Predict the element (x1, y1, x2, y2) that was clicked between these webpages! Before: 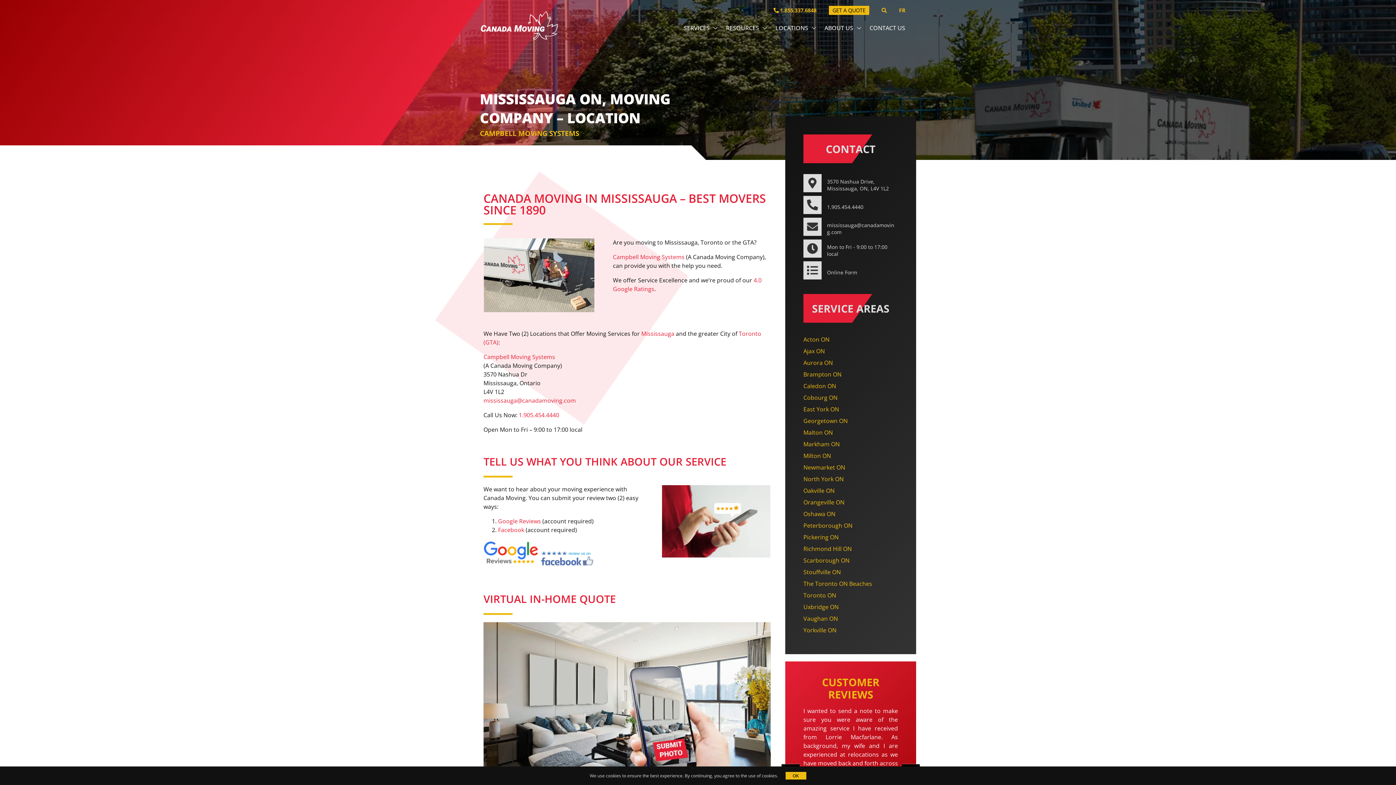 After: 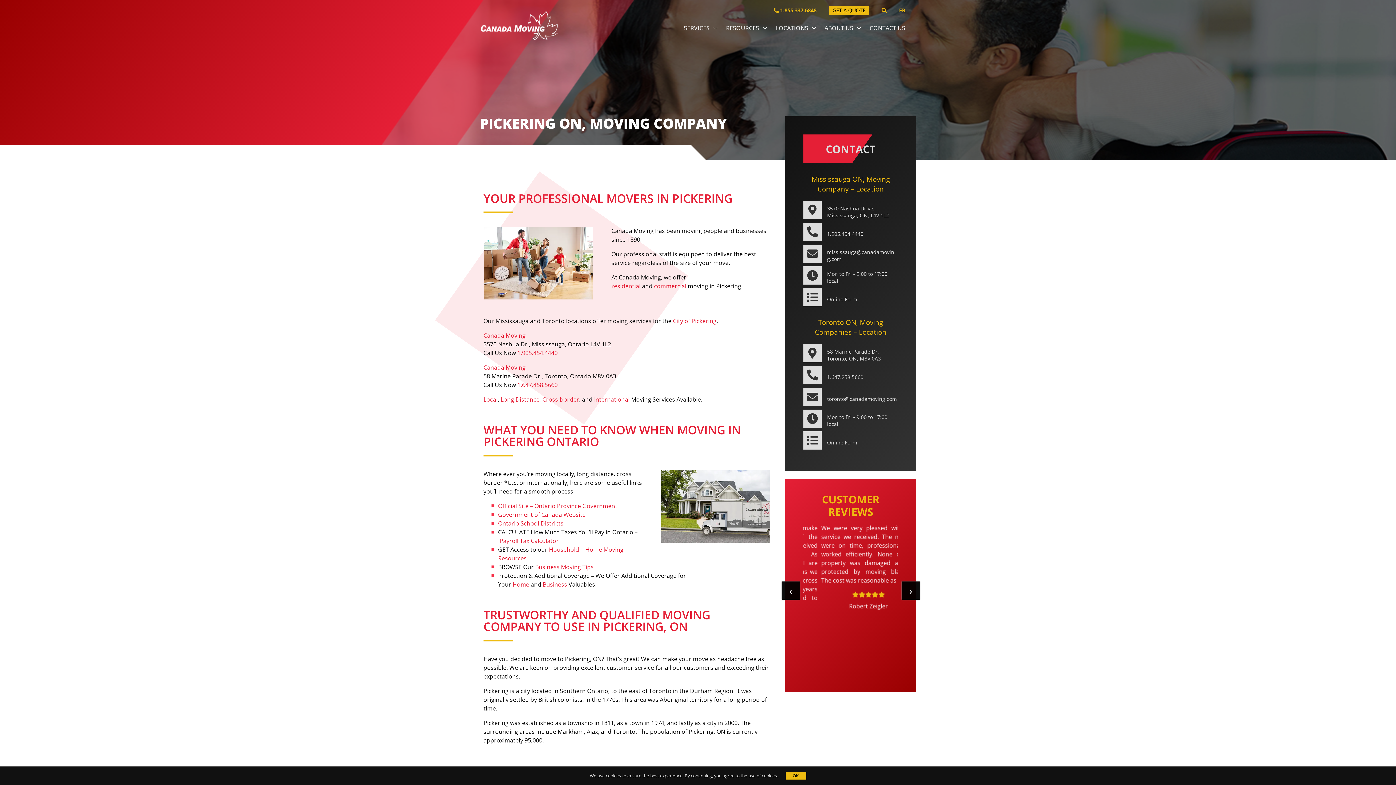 Action: label: Pickering ON bbox: (803, 531, 883, 543)